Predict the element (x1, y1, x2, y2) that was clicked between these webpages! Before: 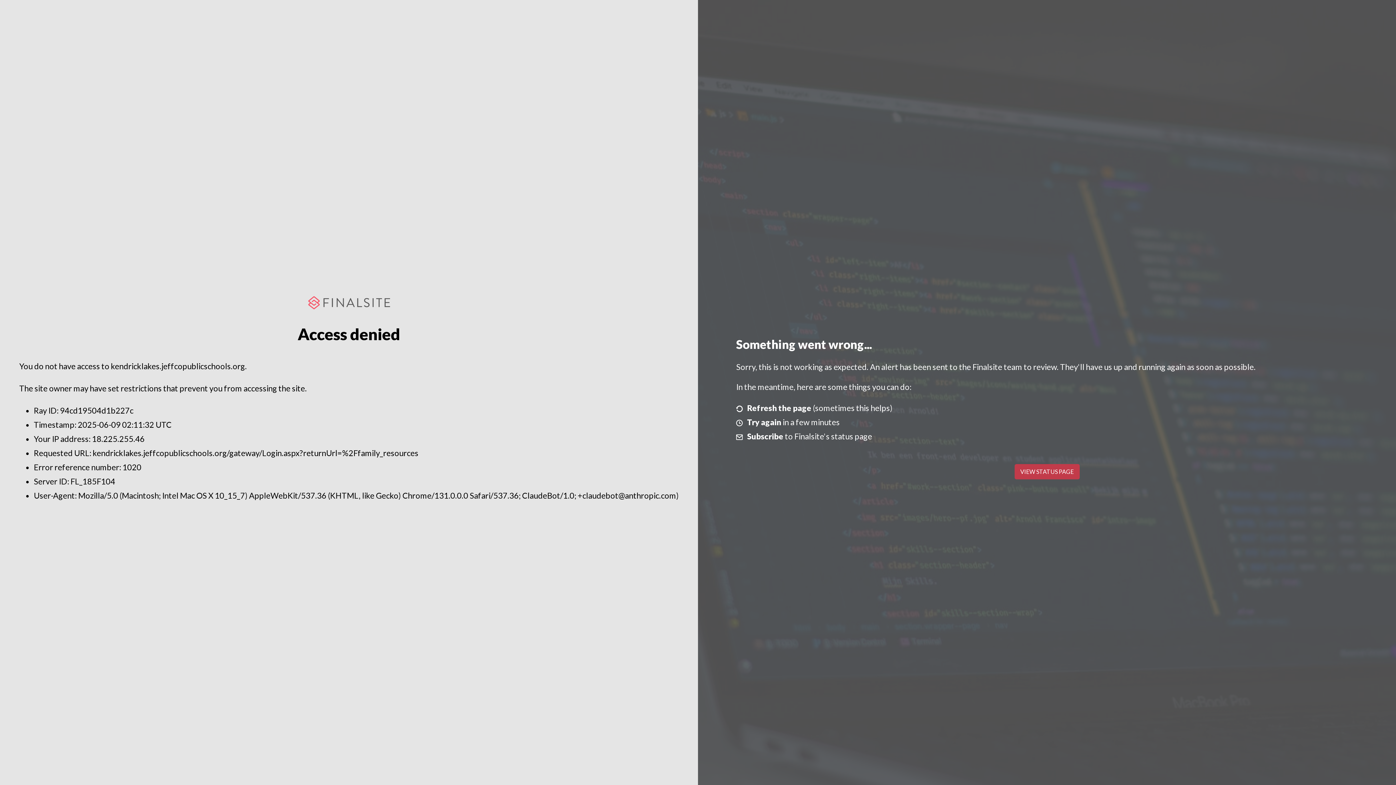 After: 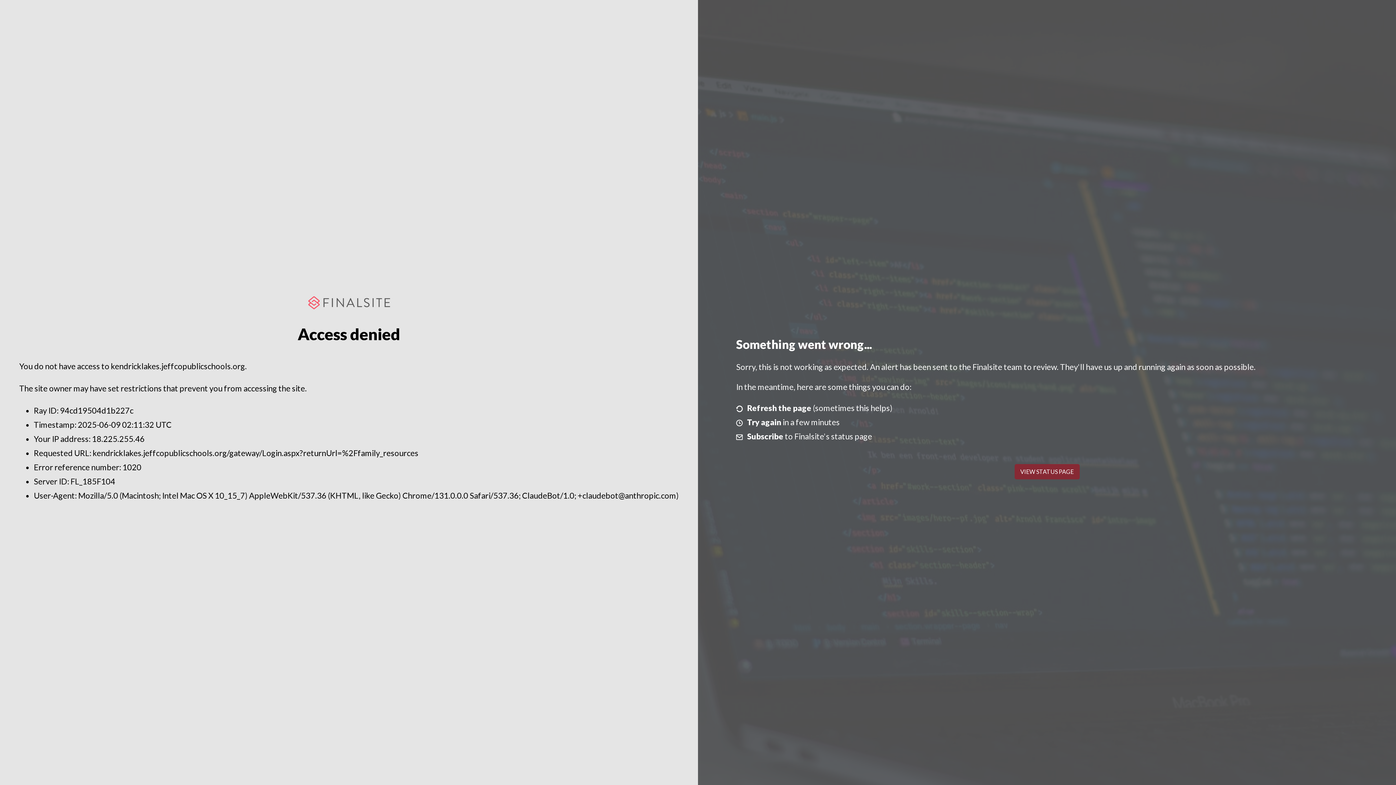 Action: bbox: (1014, 464, 1079, 479) label: VIEW STATUS PAGE